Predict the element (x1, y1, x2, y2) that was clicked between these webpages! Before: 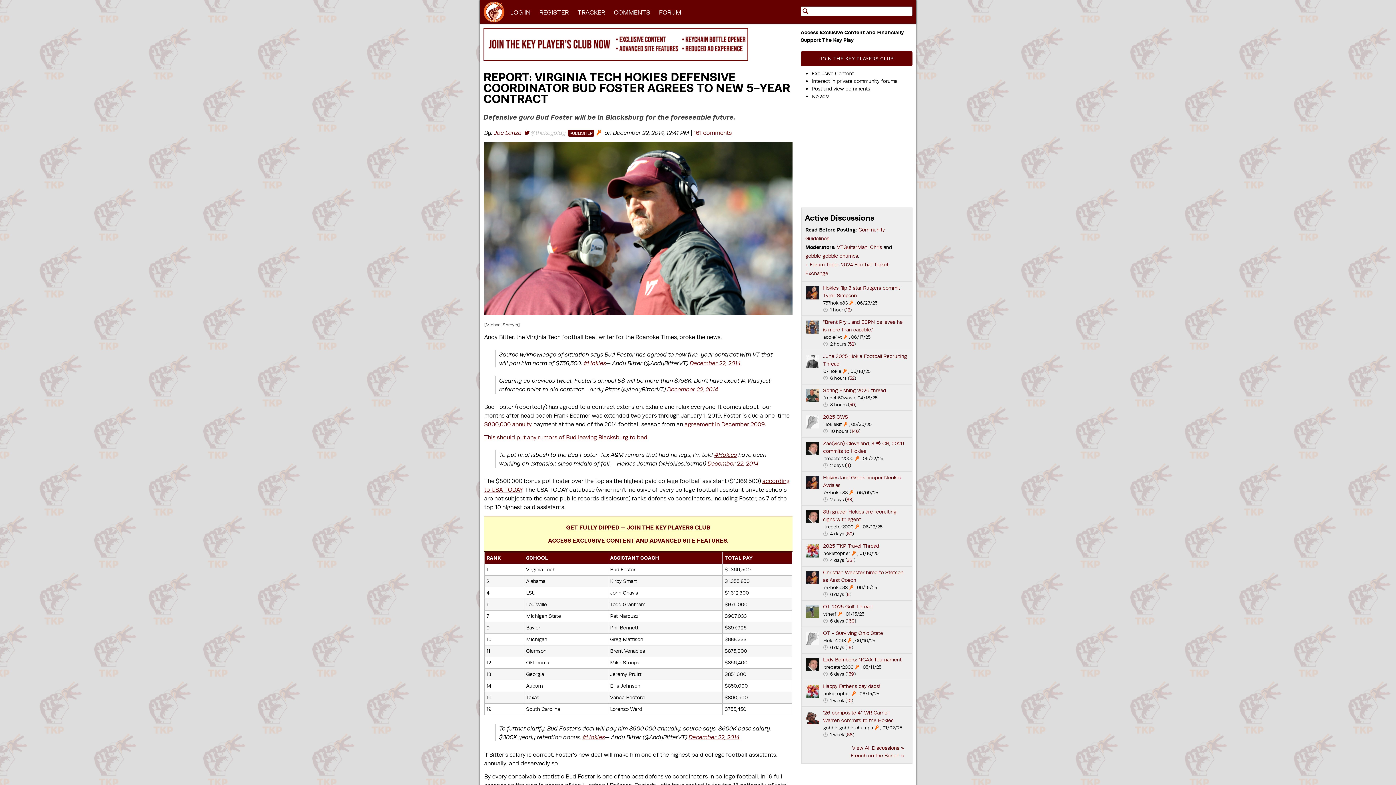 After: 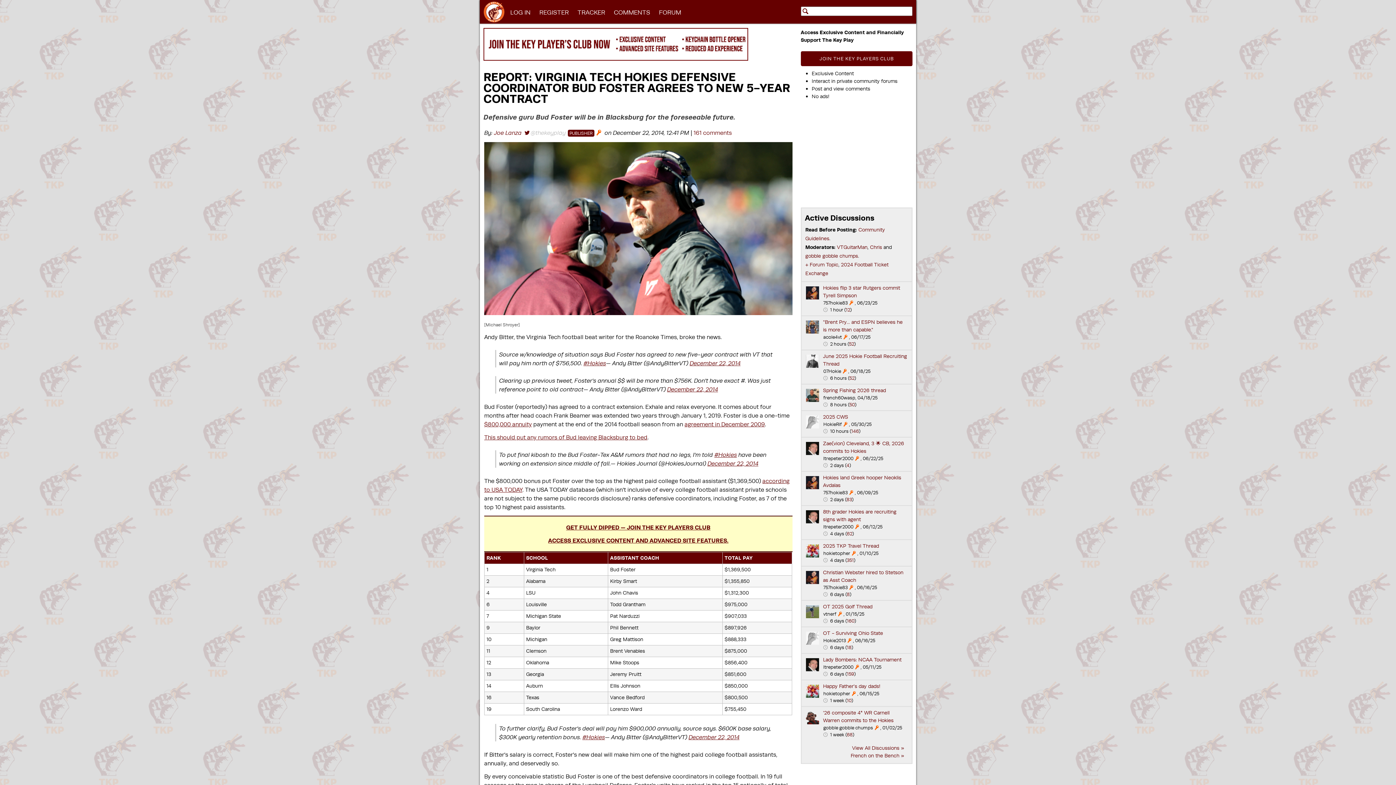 Action: bbox: (849, 300, 853, 305) label: 